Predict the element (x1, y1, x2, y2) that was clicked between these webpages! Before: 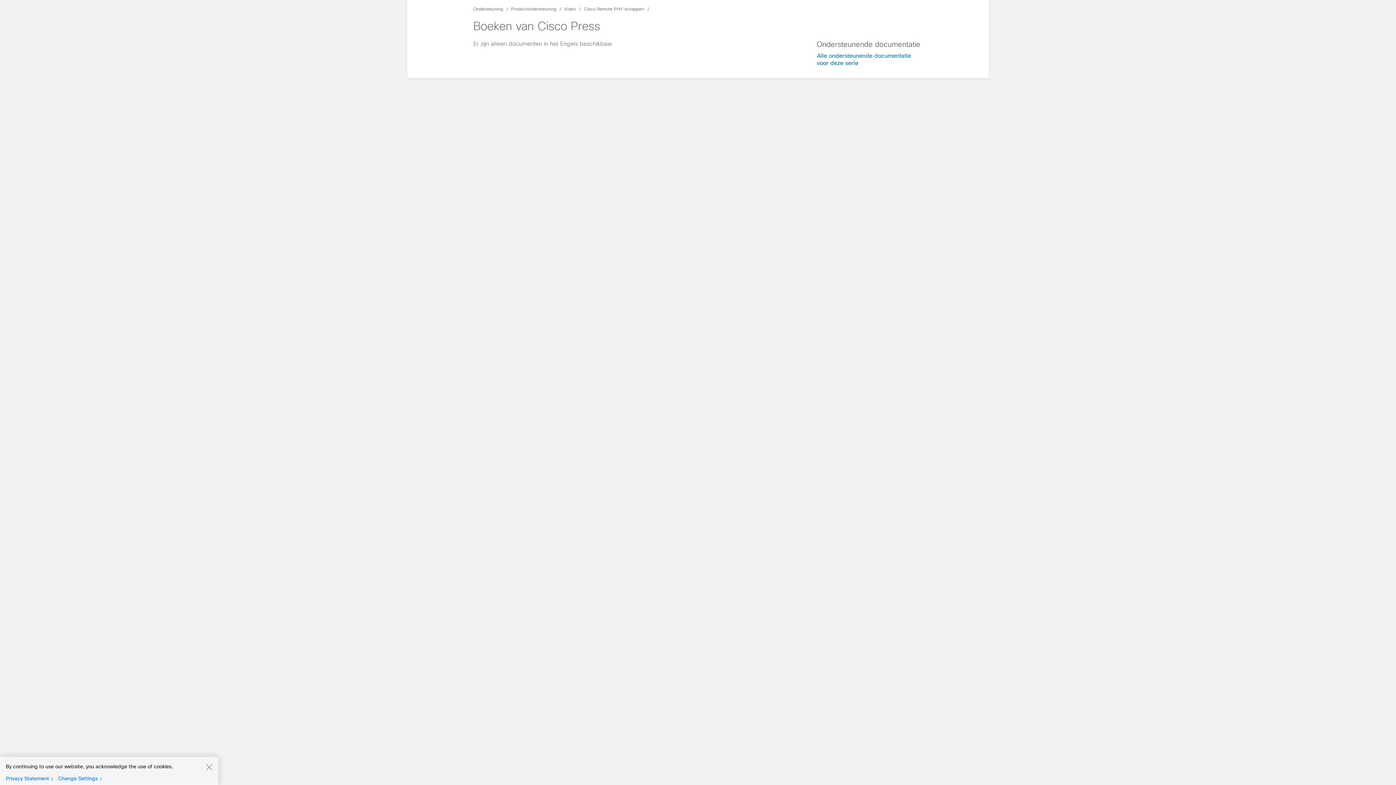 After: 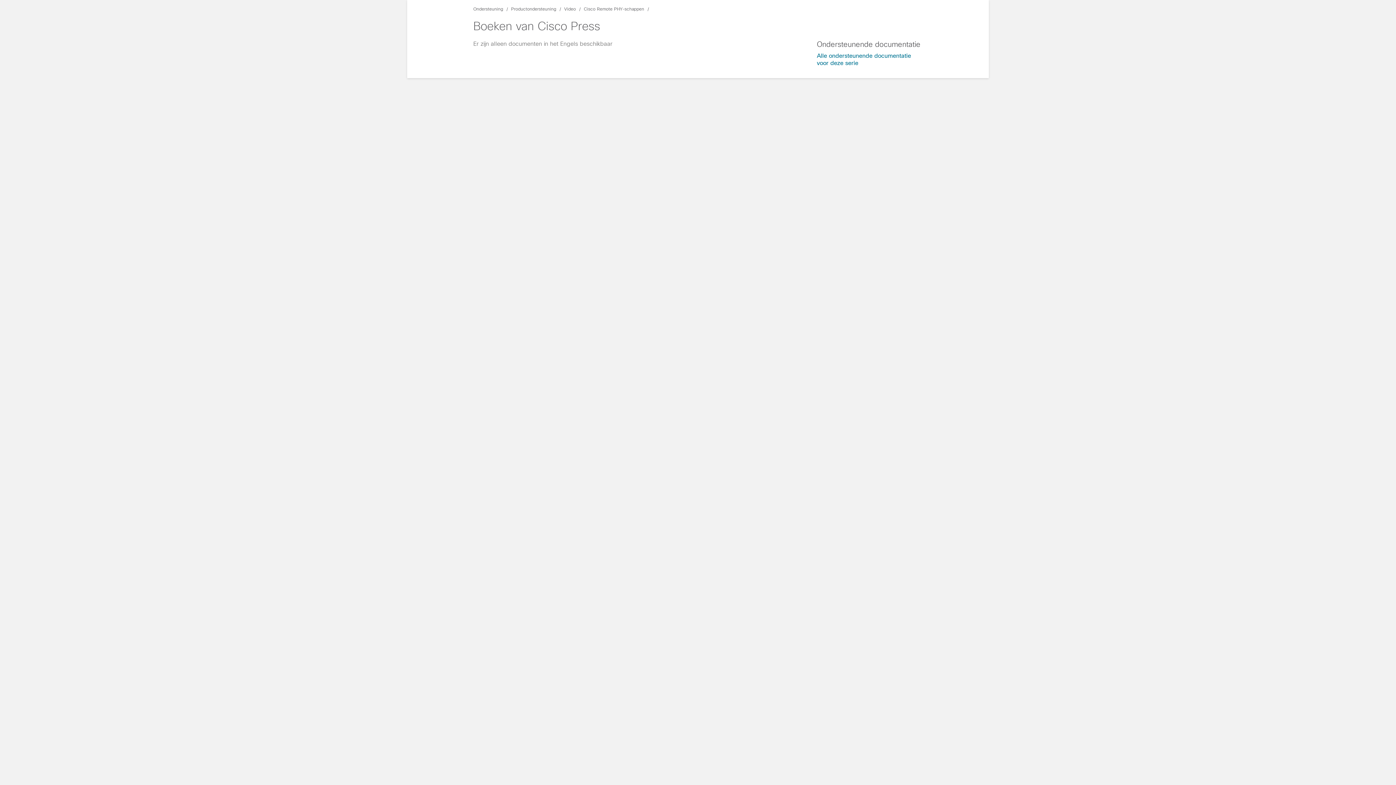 Action: bbox: (205, 763, 212, 770) label: Close